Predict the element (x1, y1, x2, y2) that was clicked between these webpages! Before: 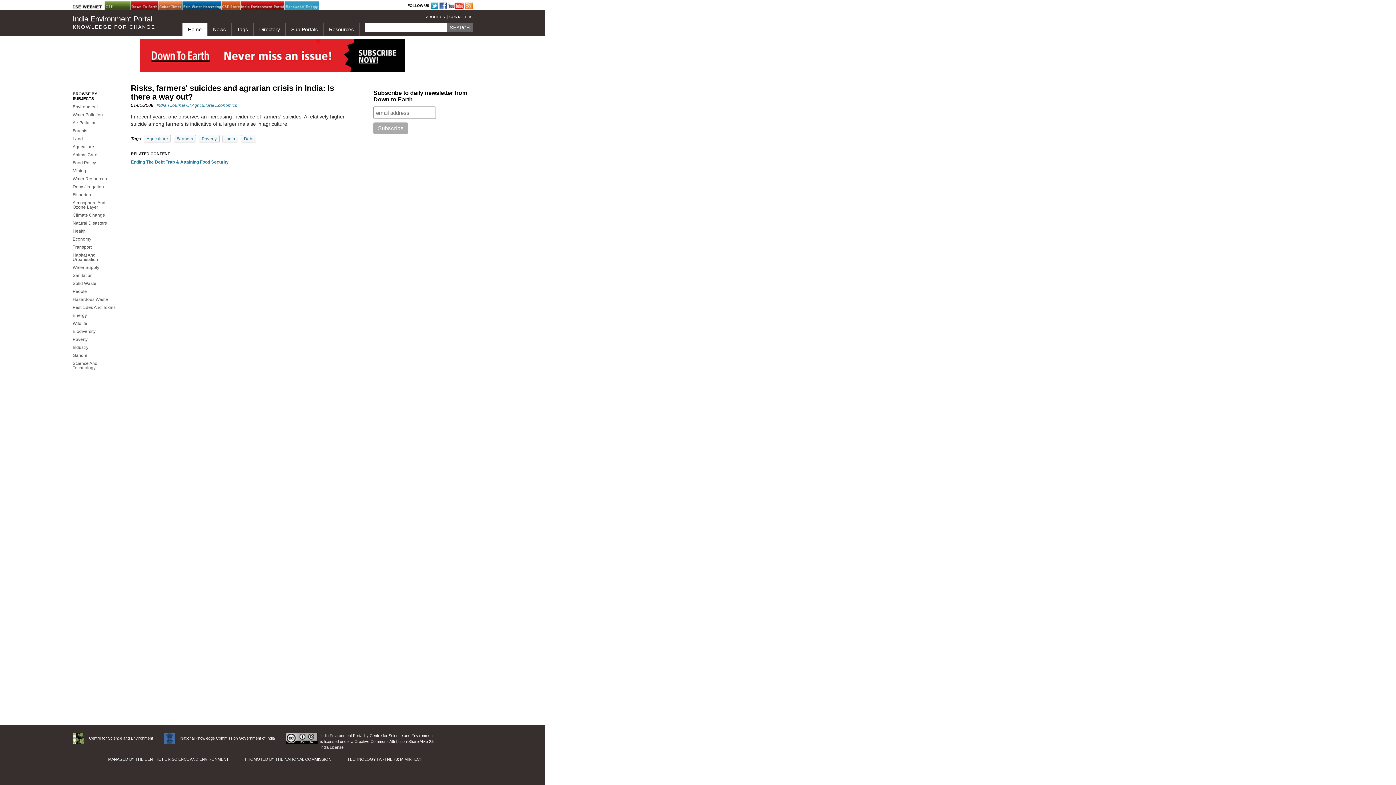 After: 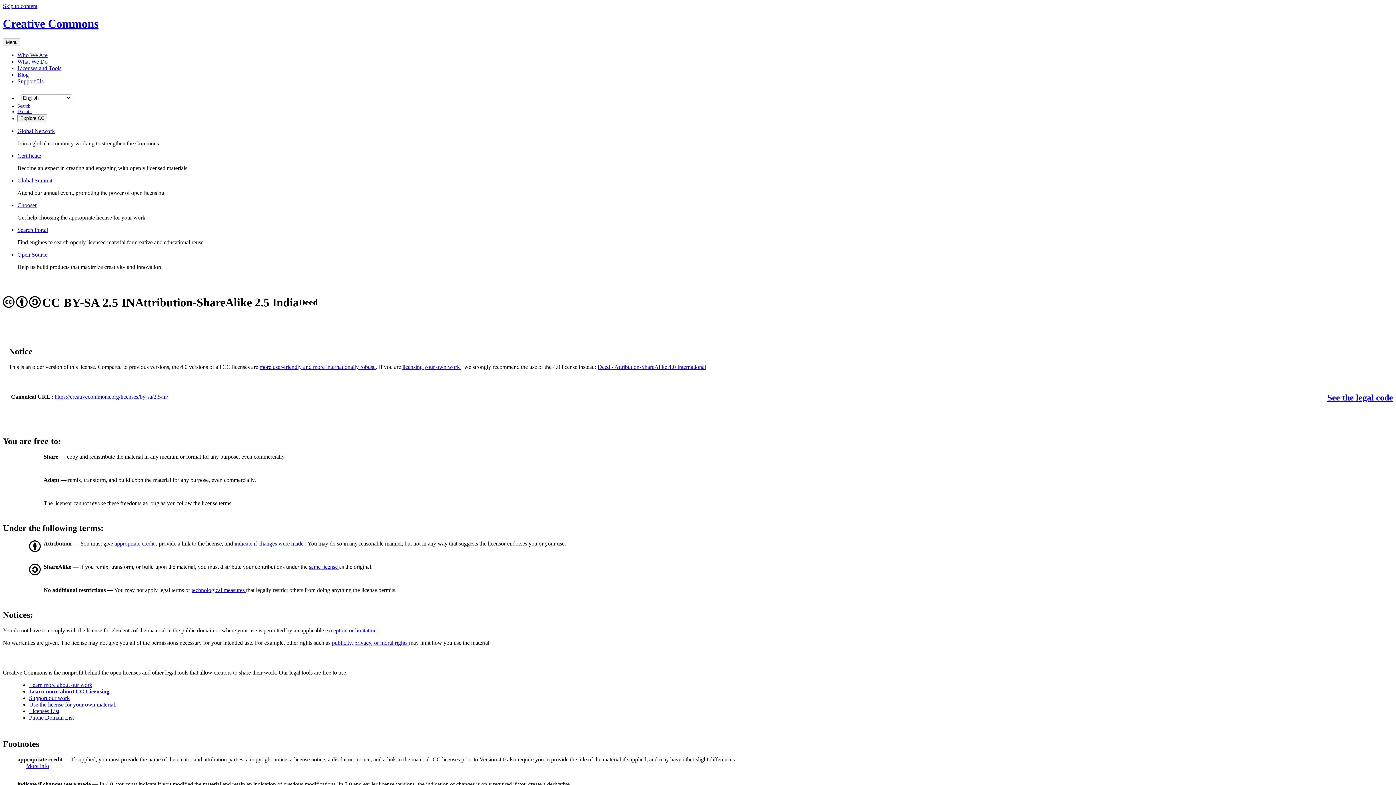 Action: label: India Environment Portal by Centre for Science and Environment
is licensed under a Creative Commons Attribution-Share Alike 2.5
India License bbox: (320, 733, 434, 749)